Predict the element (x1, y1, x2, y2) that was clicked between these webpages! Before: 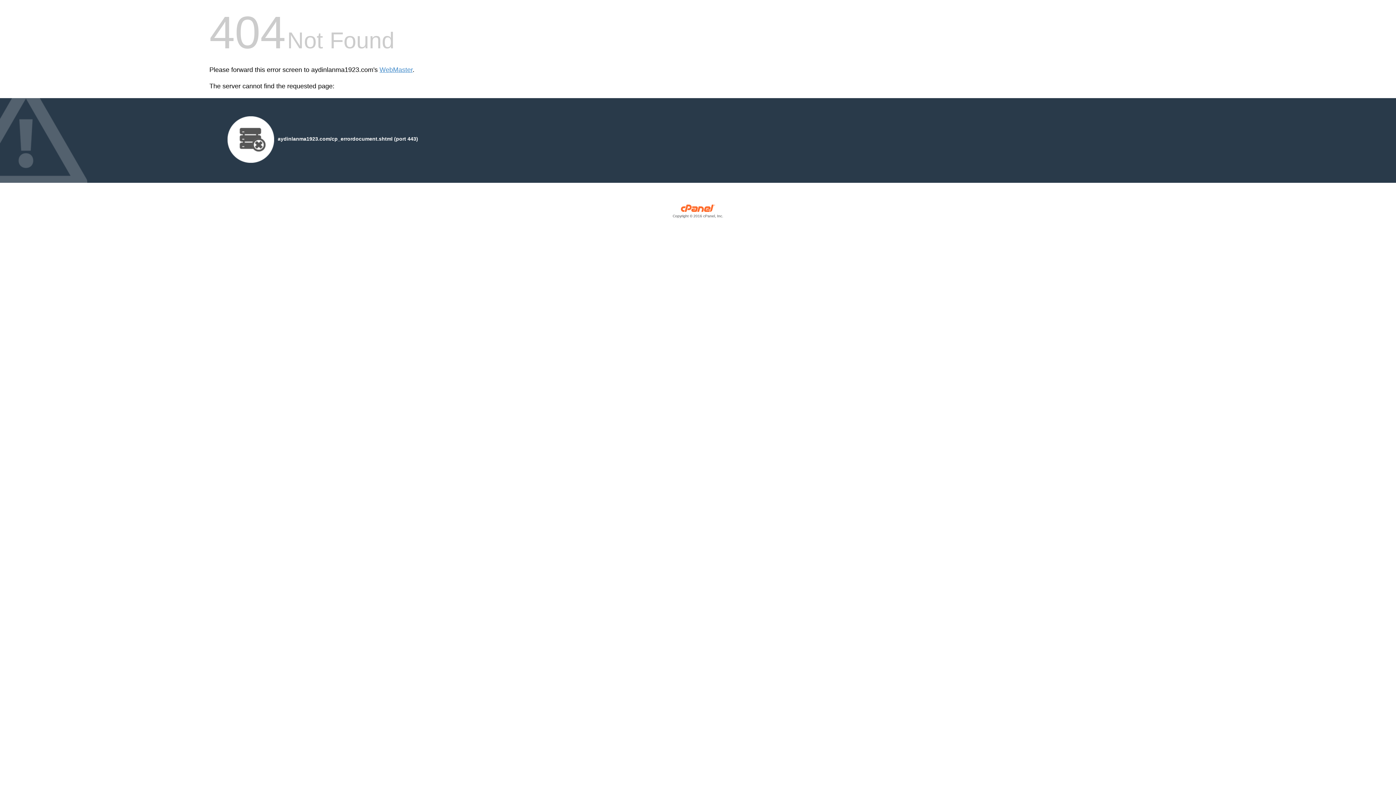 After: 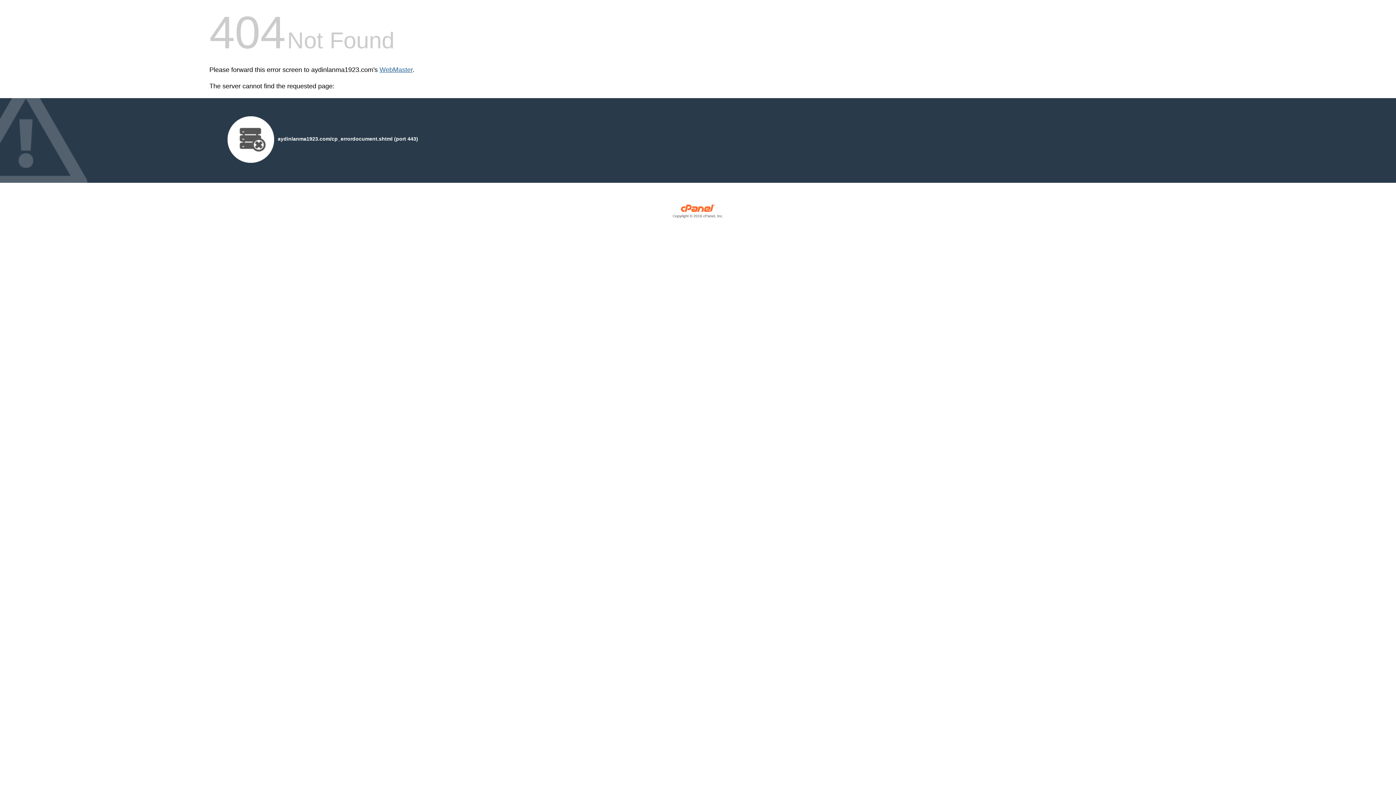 Action: bbox: (379, 66, 412, 73) label: WebMaster